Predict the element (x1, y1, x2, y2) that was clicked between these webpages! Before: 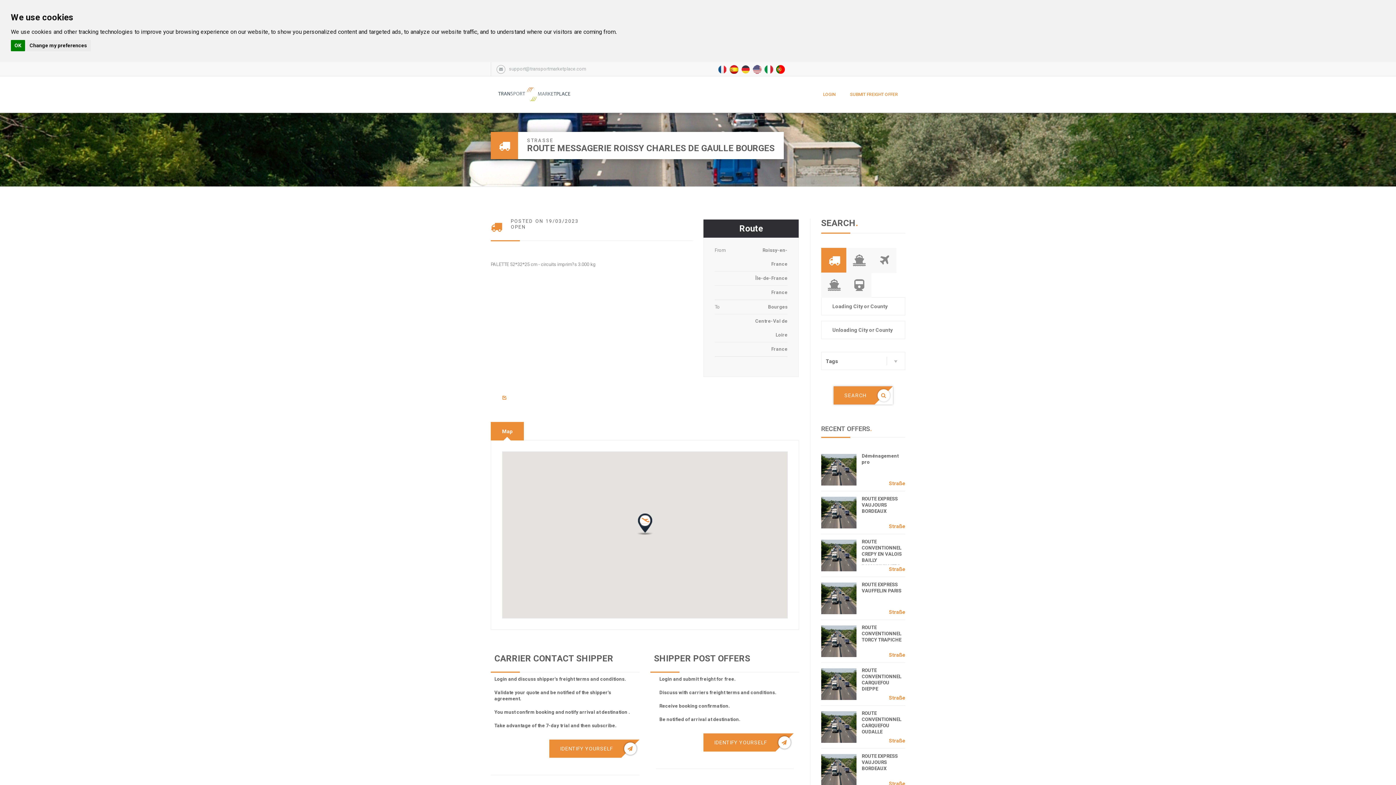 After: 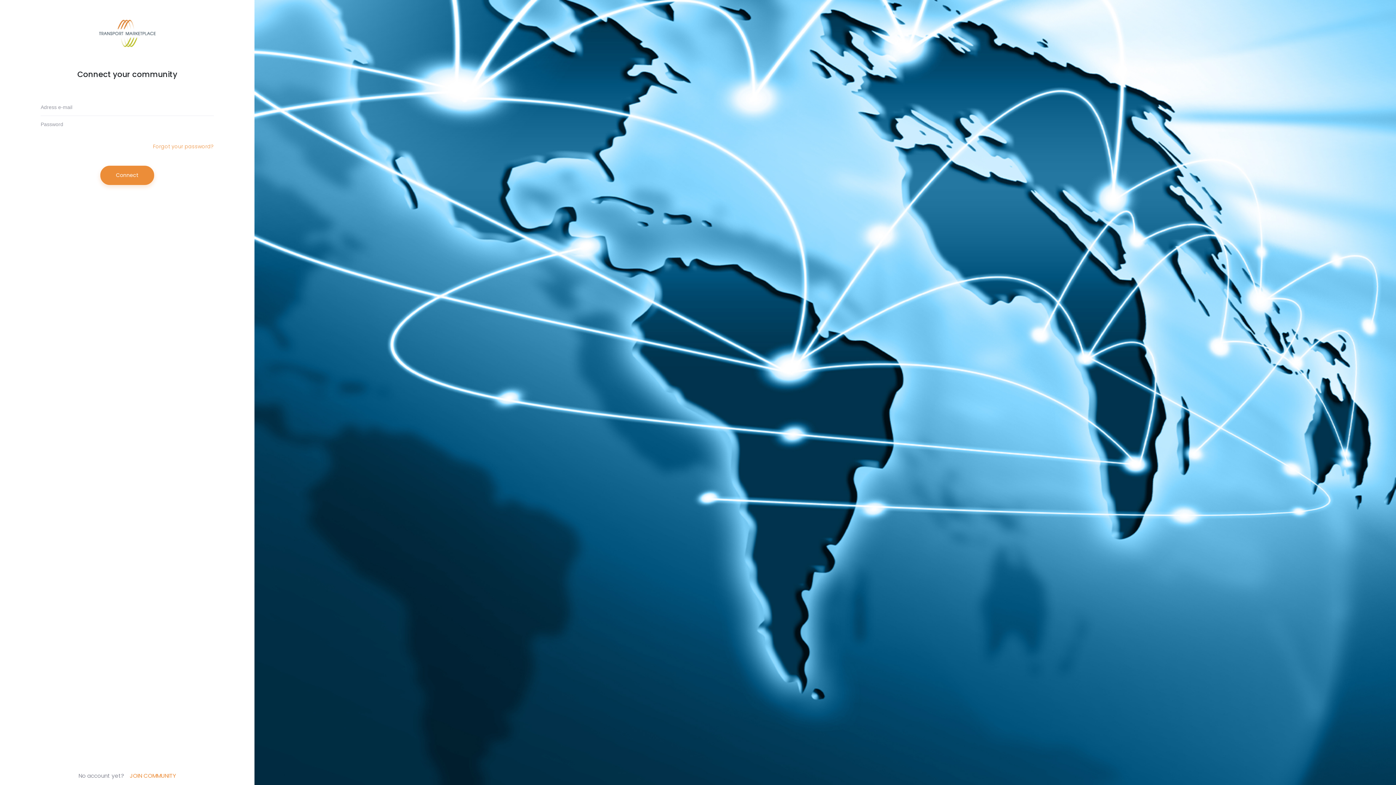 Action: label: IDENTIFY YOURSELF bbox: (549, 740, 639, 758)